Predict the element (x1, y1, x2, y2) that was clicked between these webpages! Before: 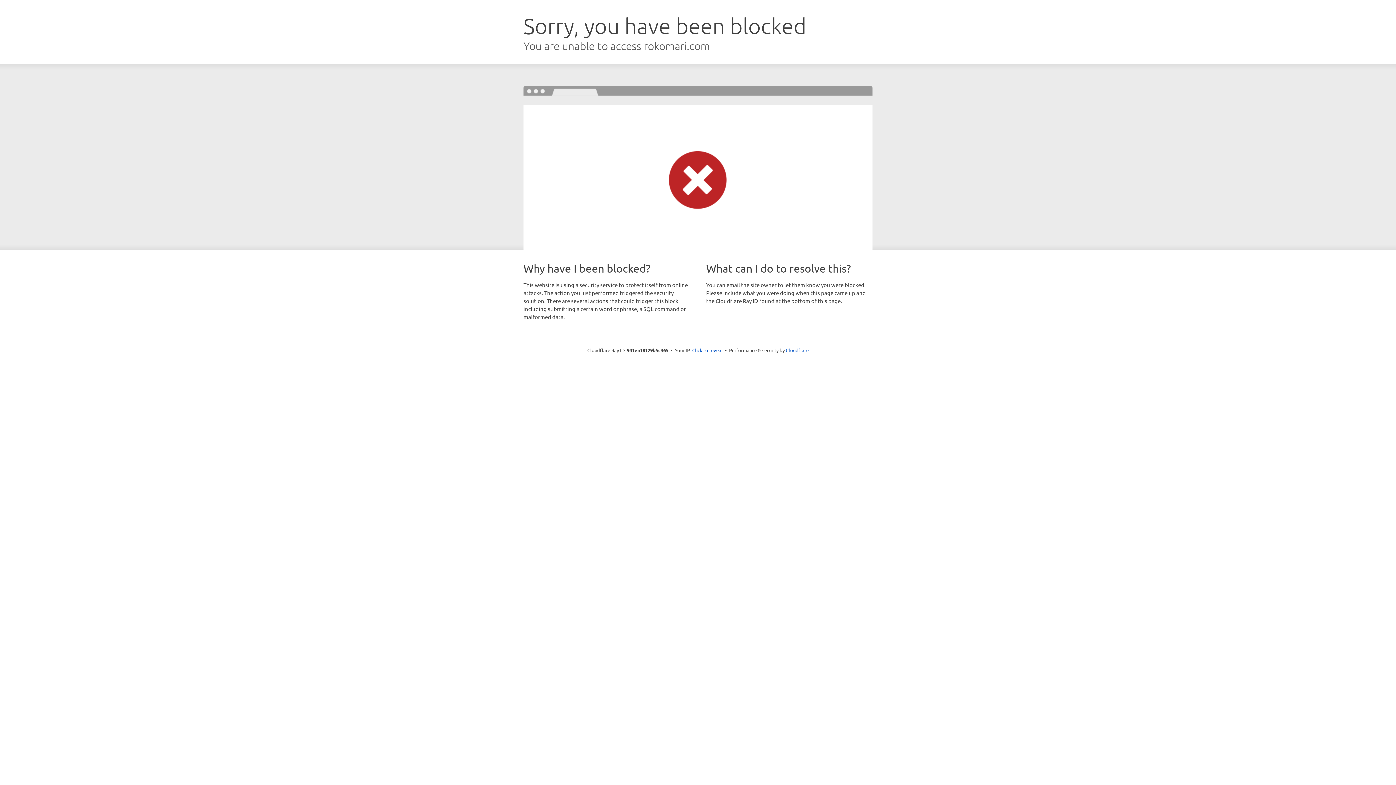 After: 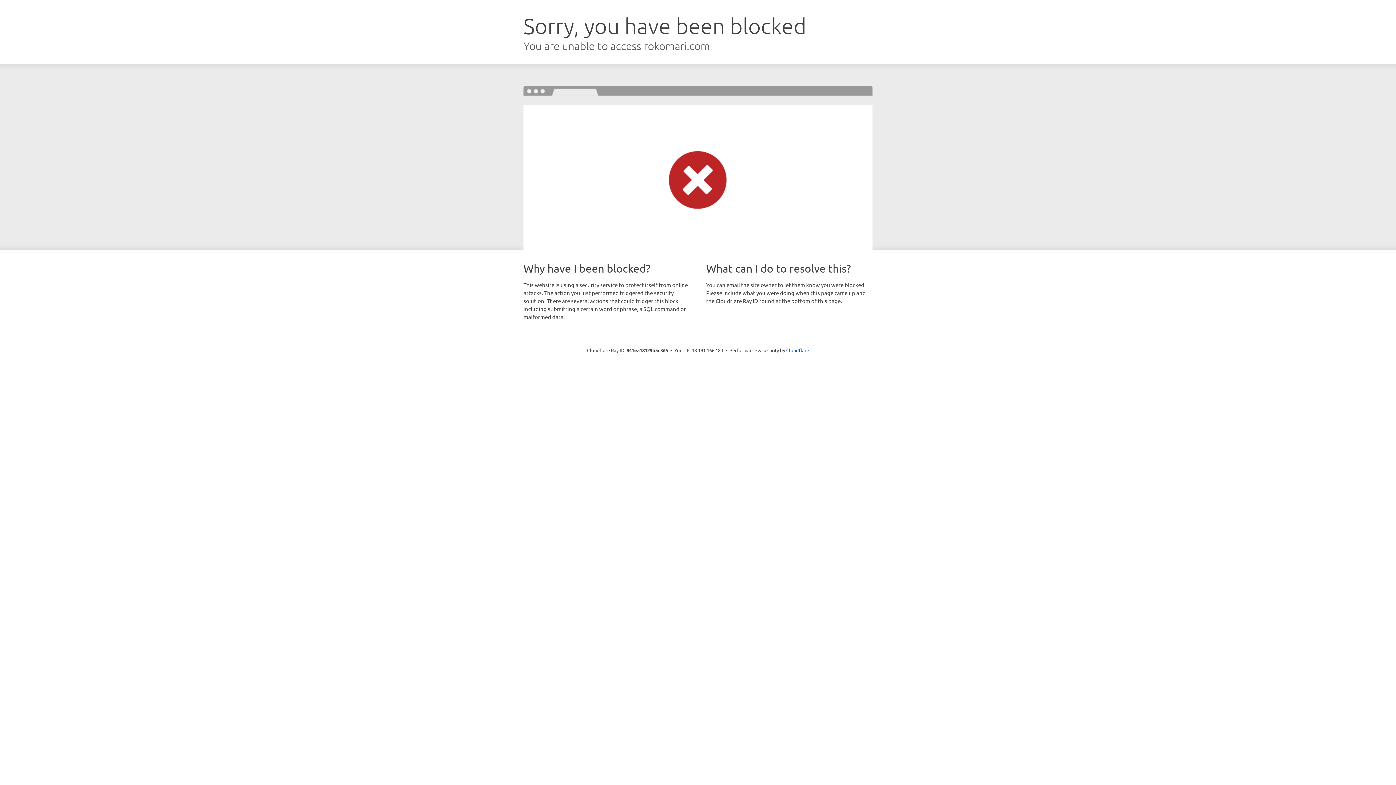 Action: label: Click to reveal bbox: (692, 346, 722, 353)